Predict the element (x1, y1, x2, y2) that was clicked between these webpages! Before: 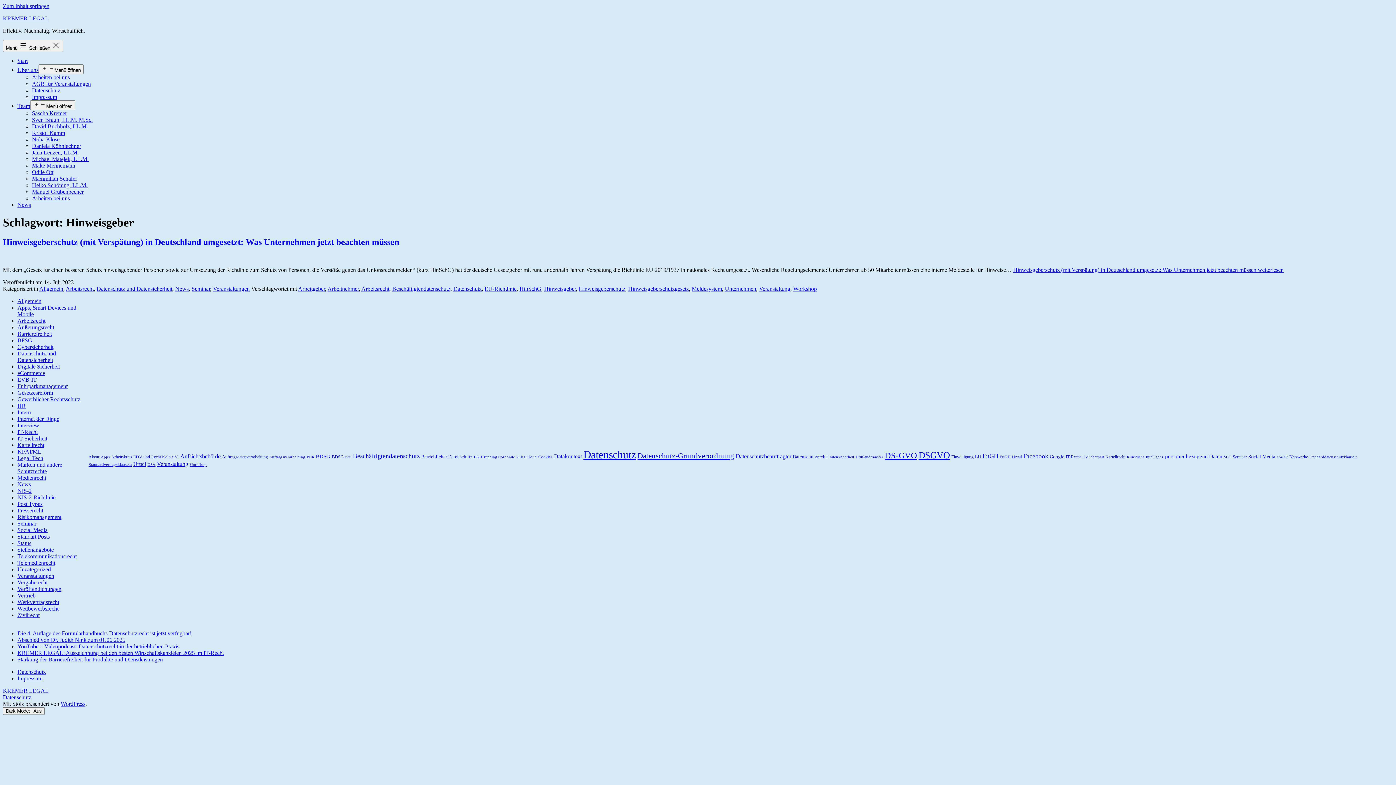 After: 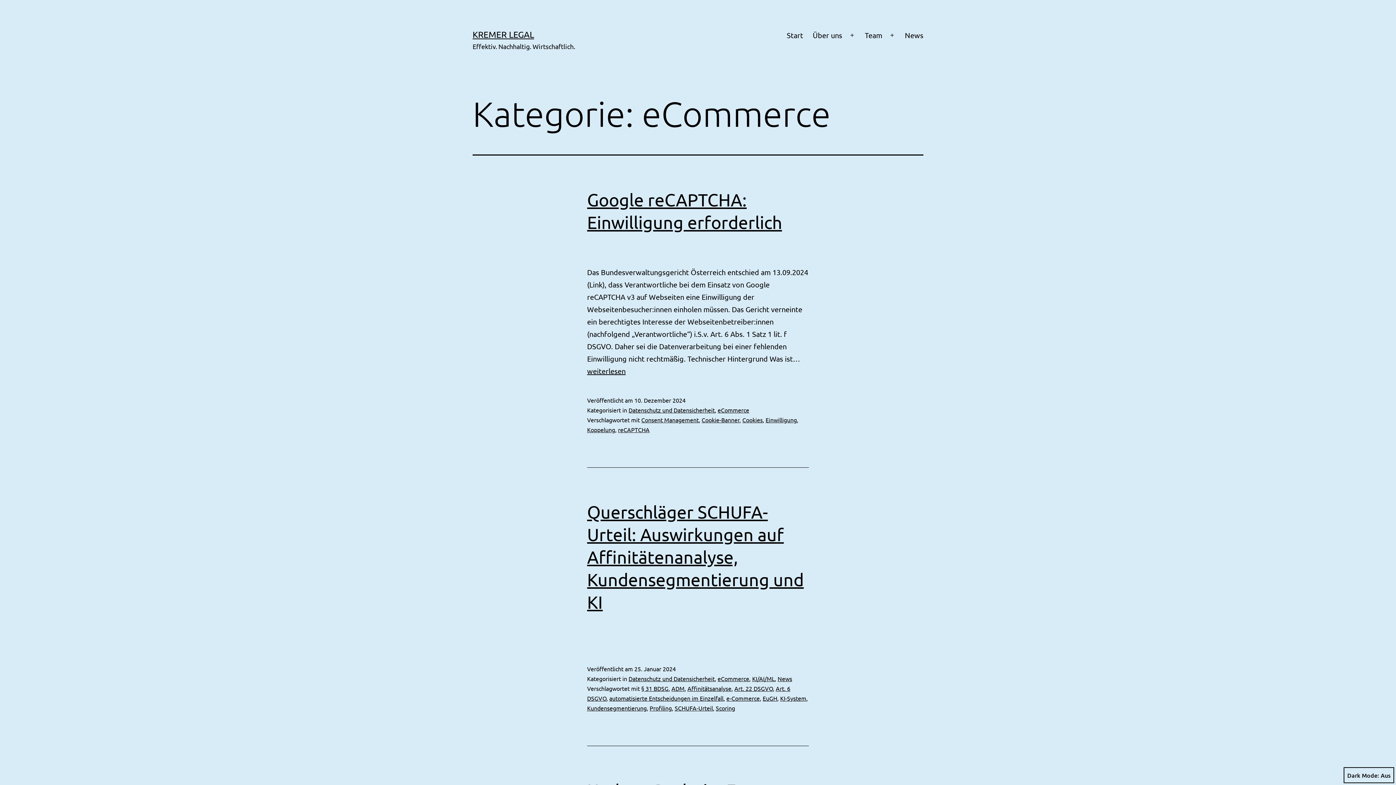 Action: label: eCommerce bbox: (17, 370, 45, 376)